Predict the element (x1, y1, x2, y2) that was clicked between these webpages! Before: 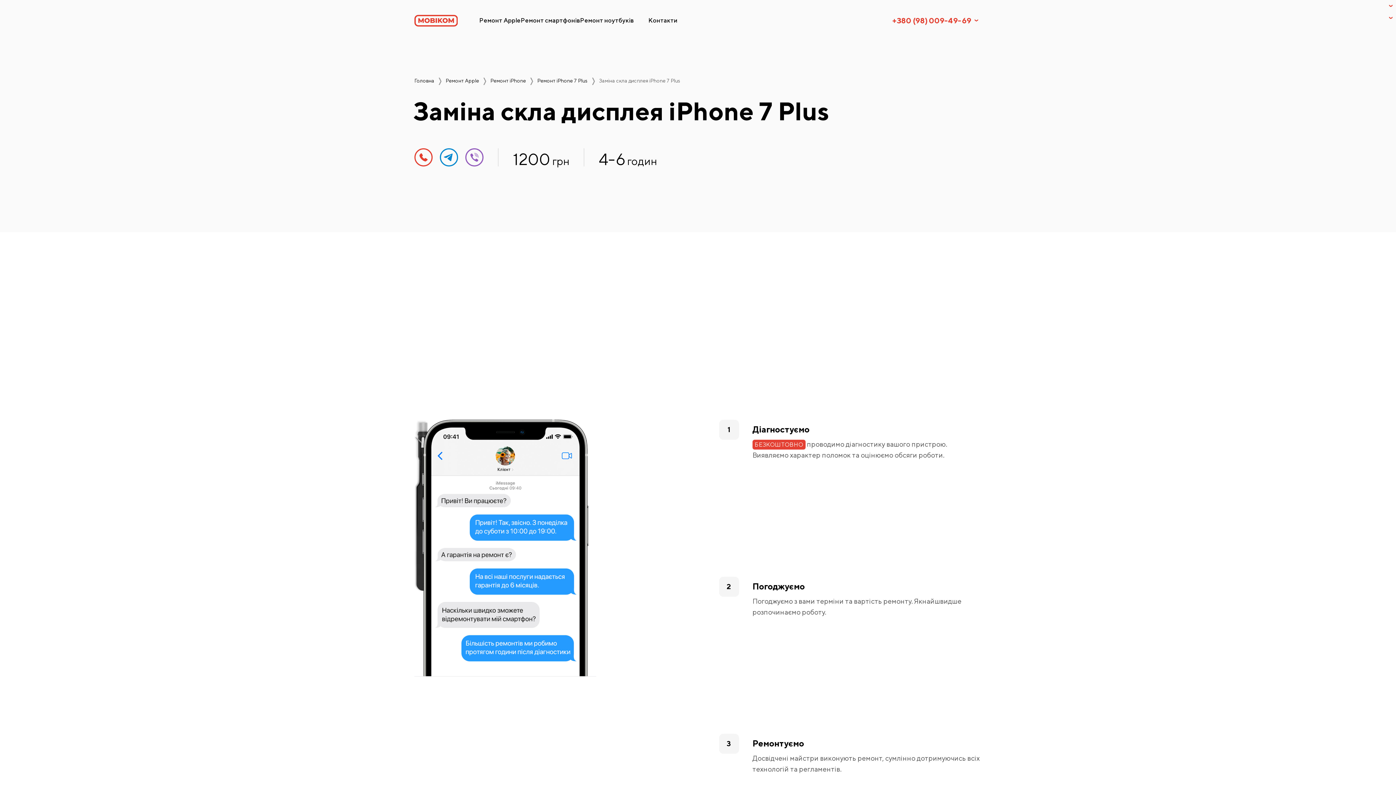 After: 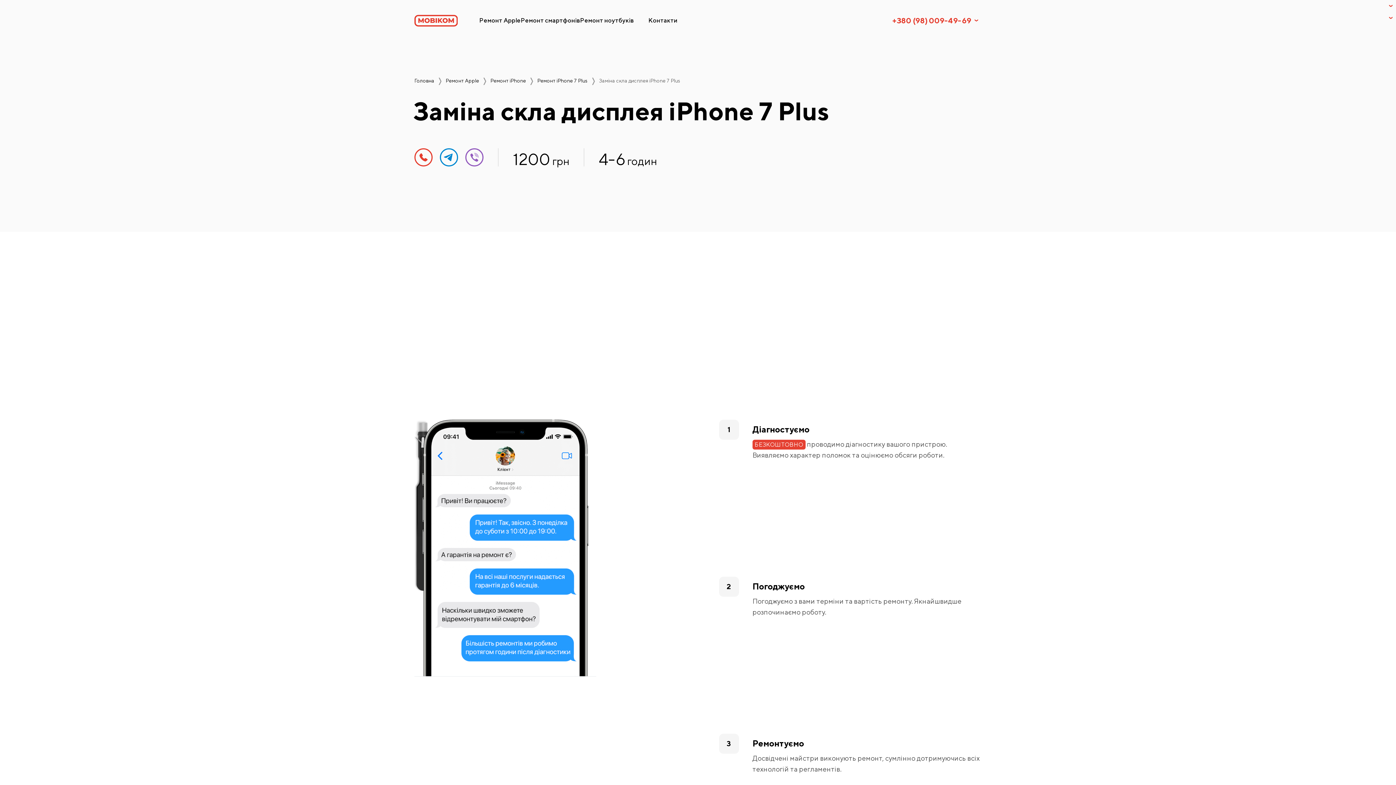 Action: bbox: (892, 15, 971, 25) label: +380 (98) 009-49-69